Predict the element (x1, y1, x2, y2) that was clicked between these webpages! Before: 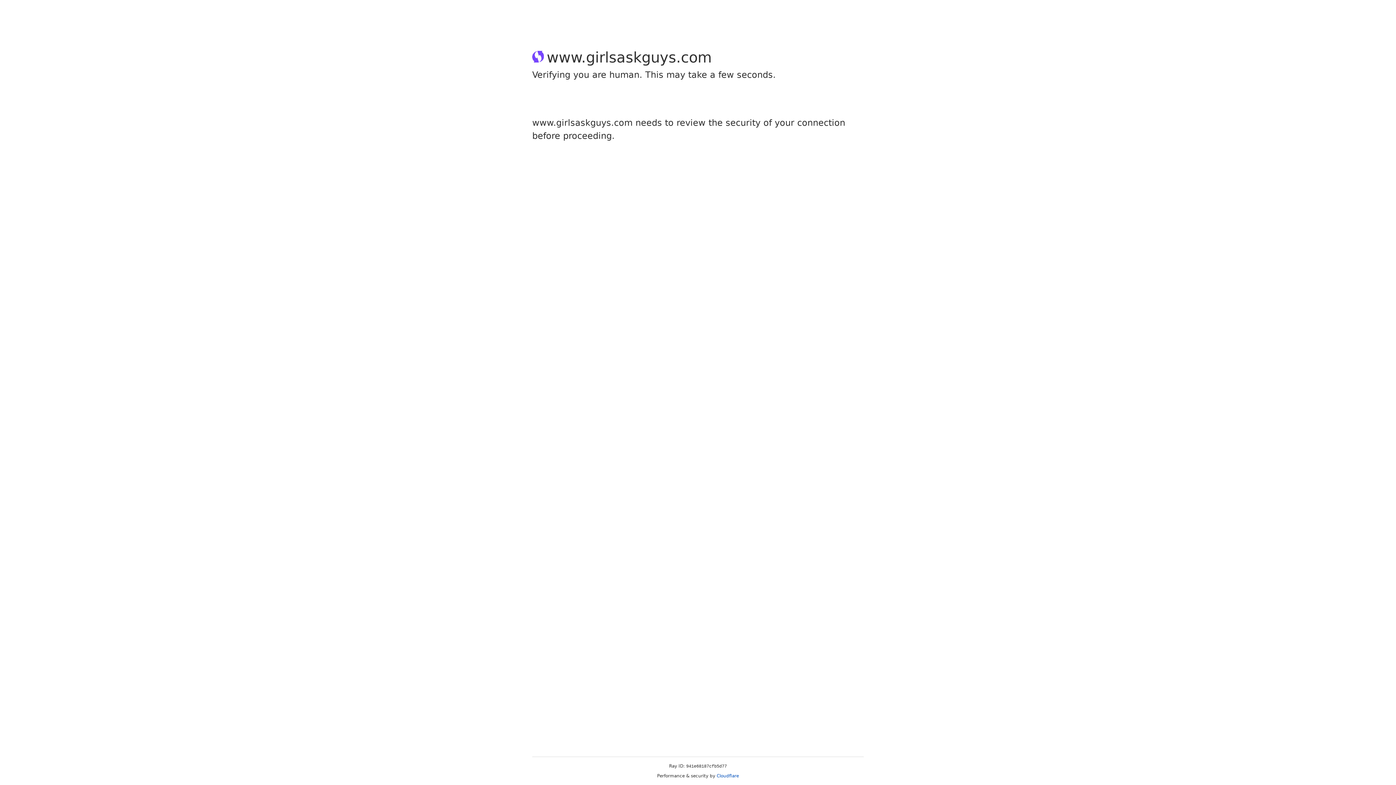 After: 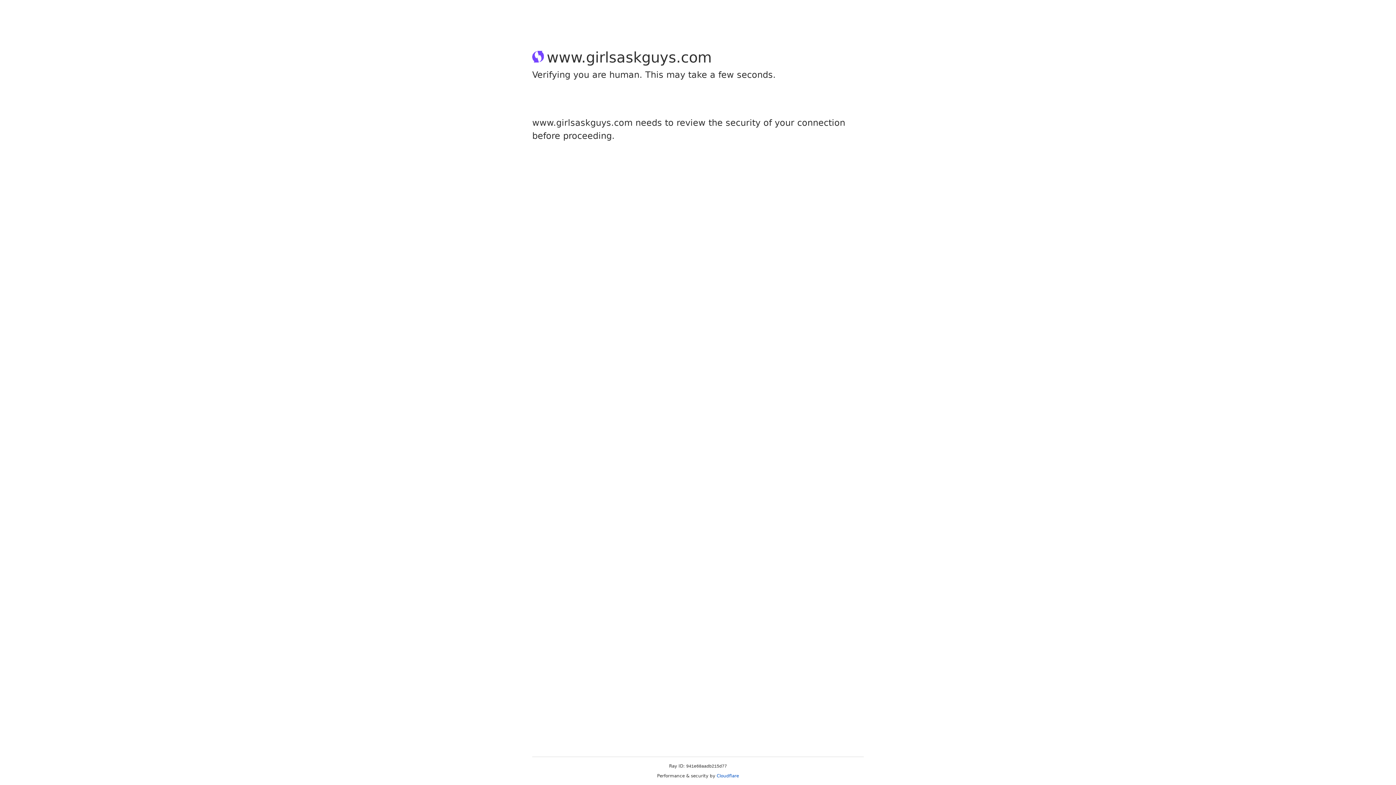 Action: bbox: (716, 773, 739, 778) label: Cloudflare